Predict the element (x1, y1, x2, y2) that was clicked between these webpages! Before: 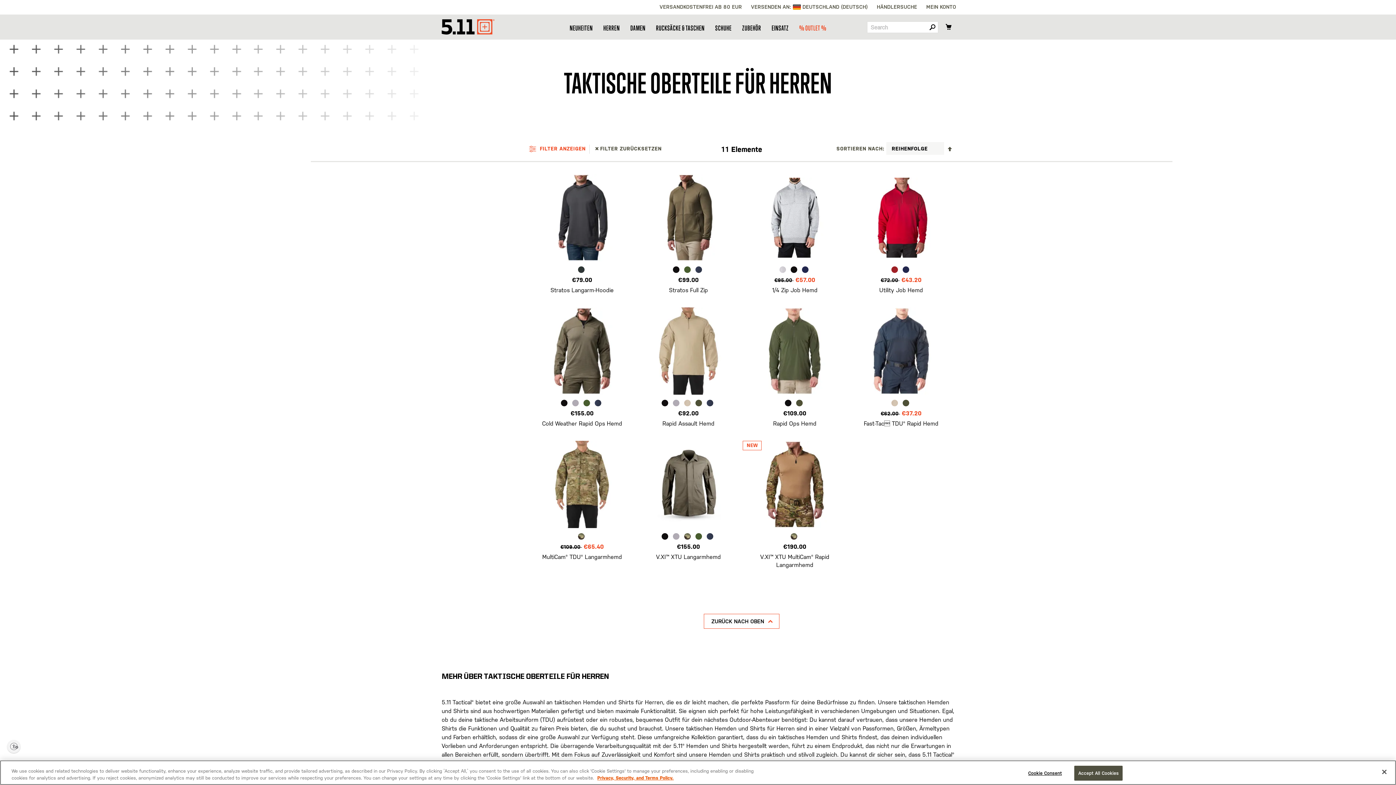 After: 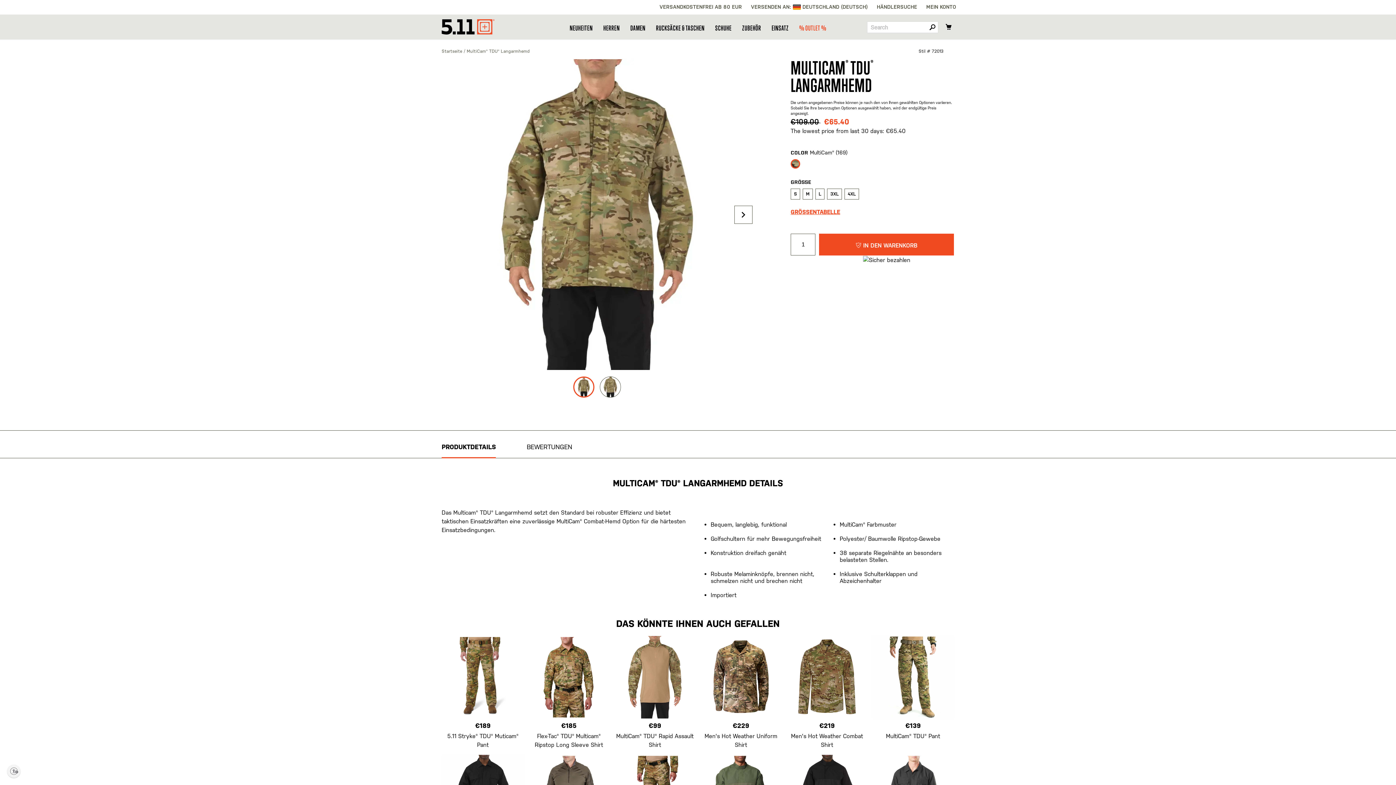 Action: label: MultiCam® TDU® Langarmhemd bbox: (542, 553, 622, 560)